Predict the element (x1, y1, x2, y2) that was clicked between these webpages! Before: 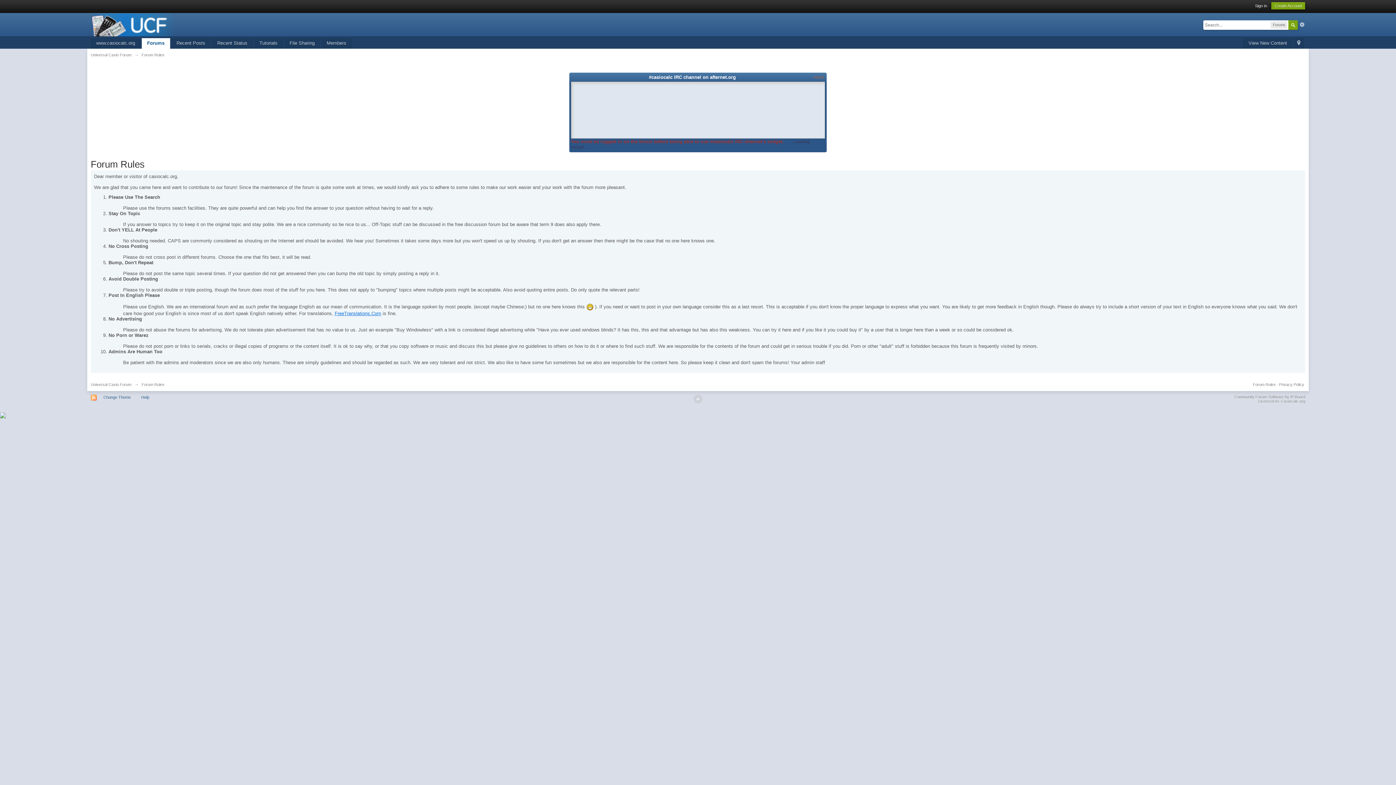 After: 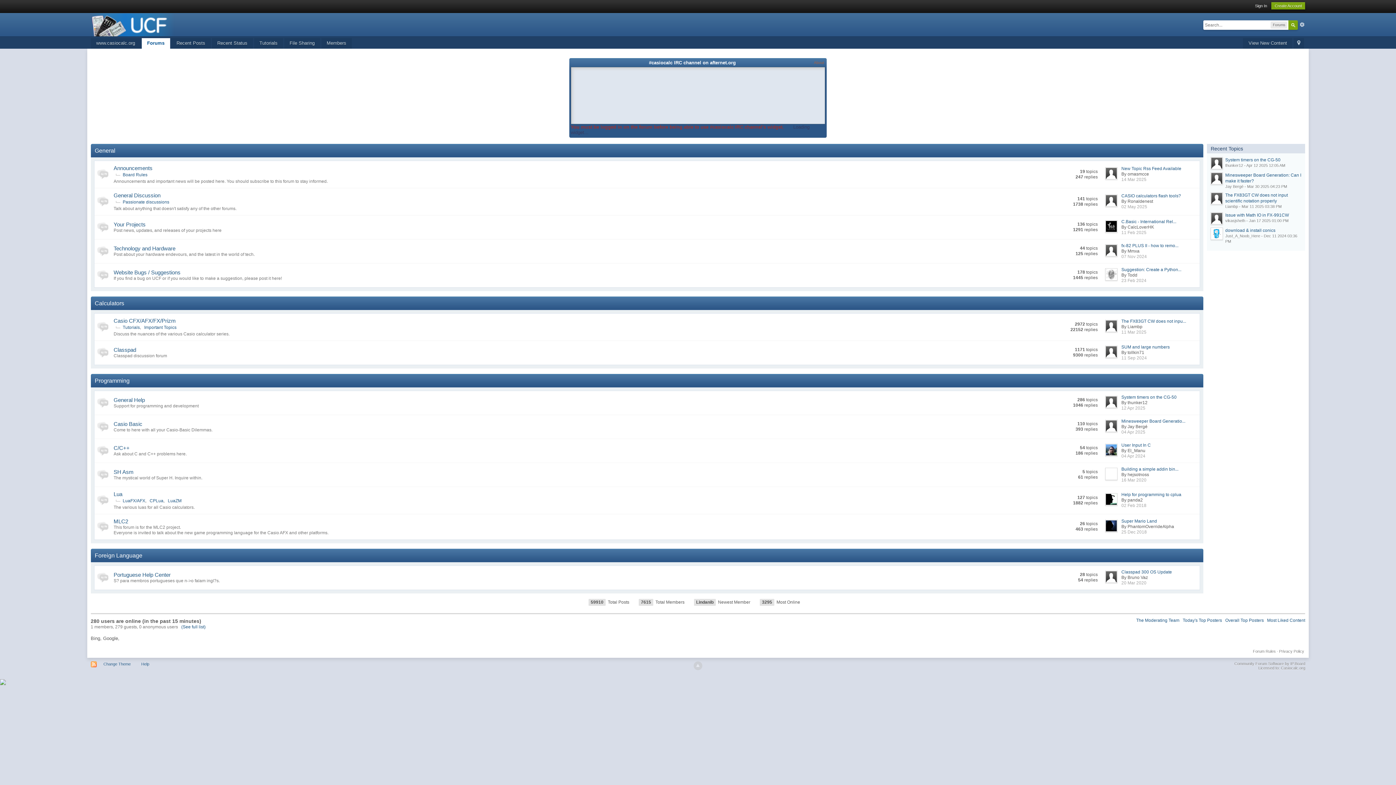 Action: label: Forums bbox: (141, 38, 170, 48)